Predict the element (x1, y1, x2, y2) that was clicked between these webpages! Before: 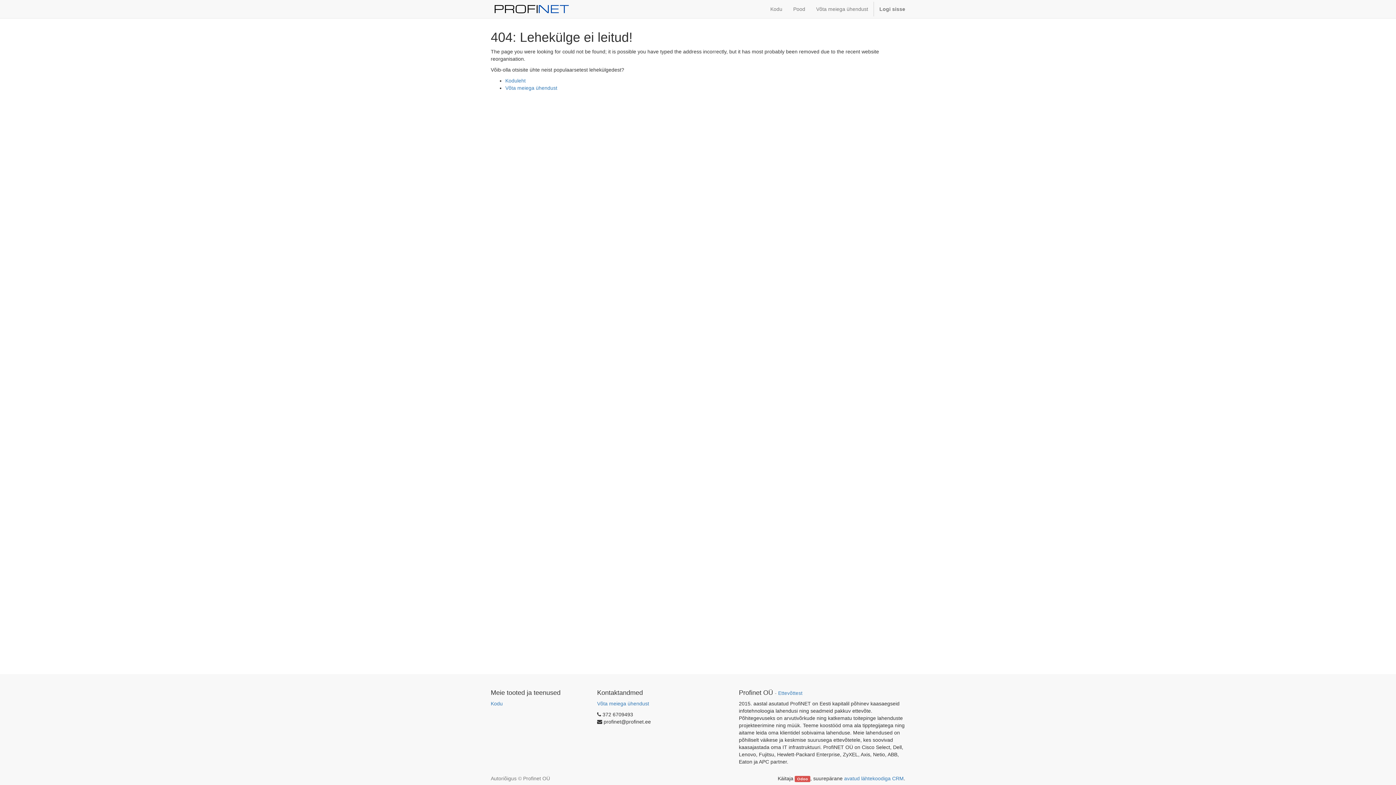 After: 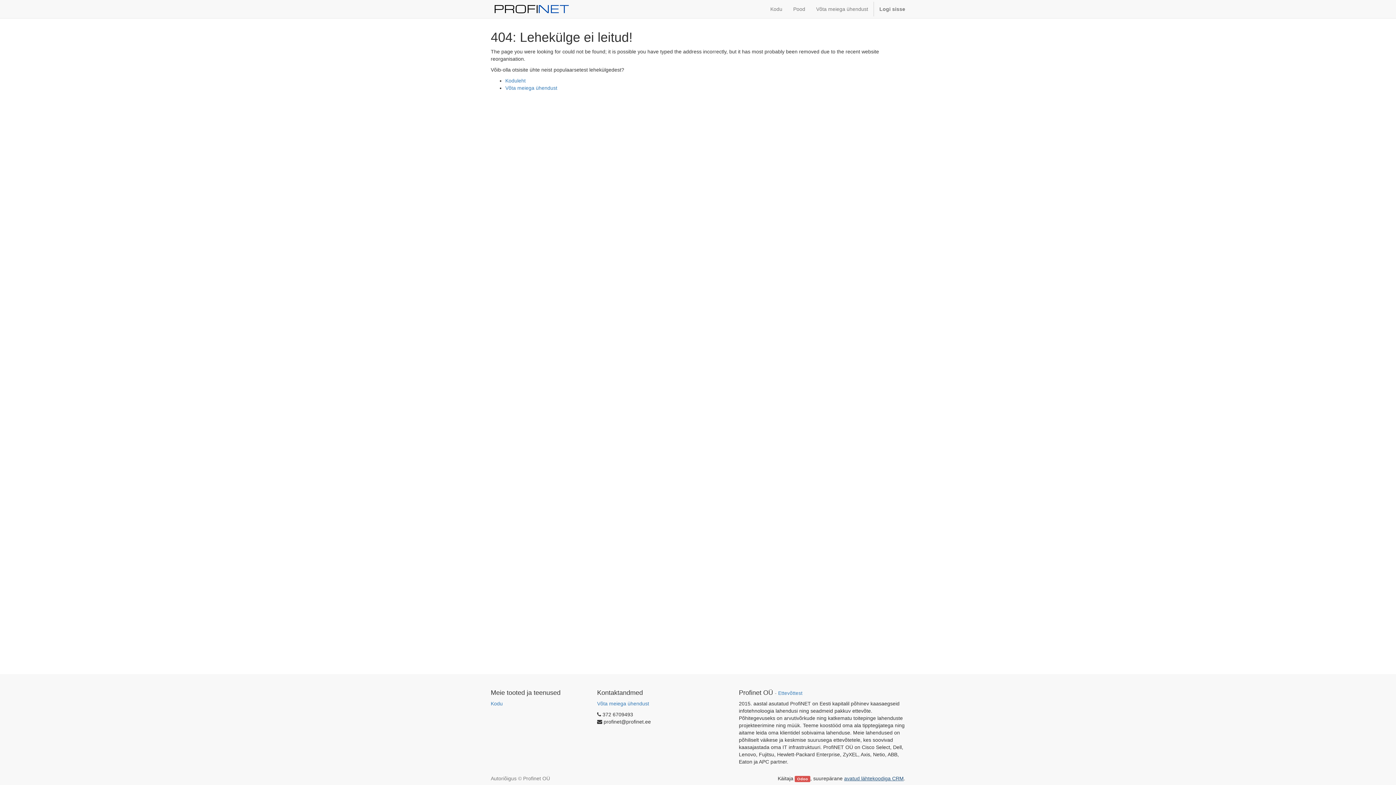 Action: bbox: (844, 776, 904, 781) label: avatud lähtekoodiga CRM